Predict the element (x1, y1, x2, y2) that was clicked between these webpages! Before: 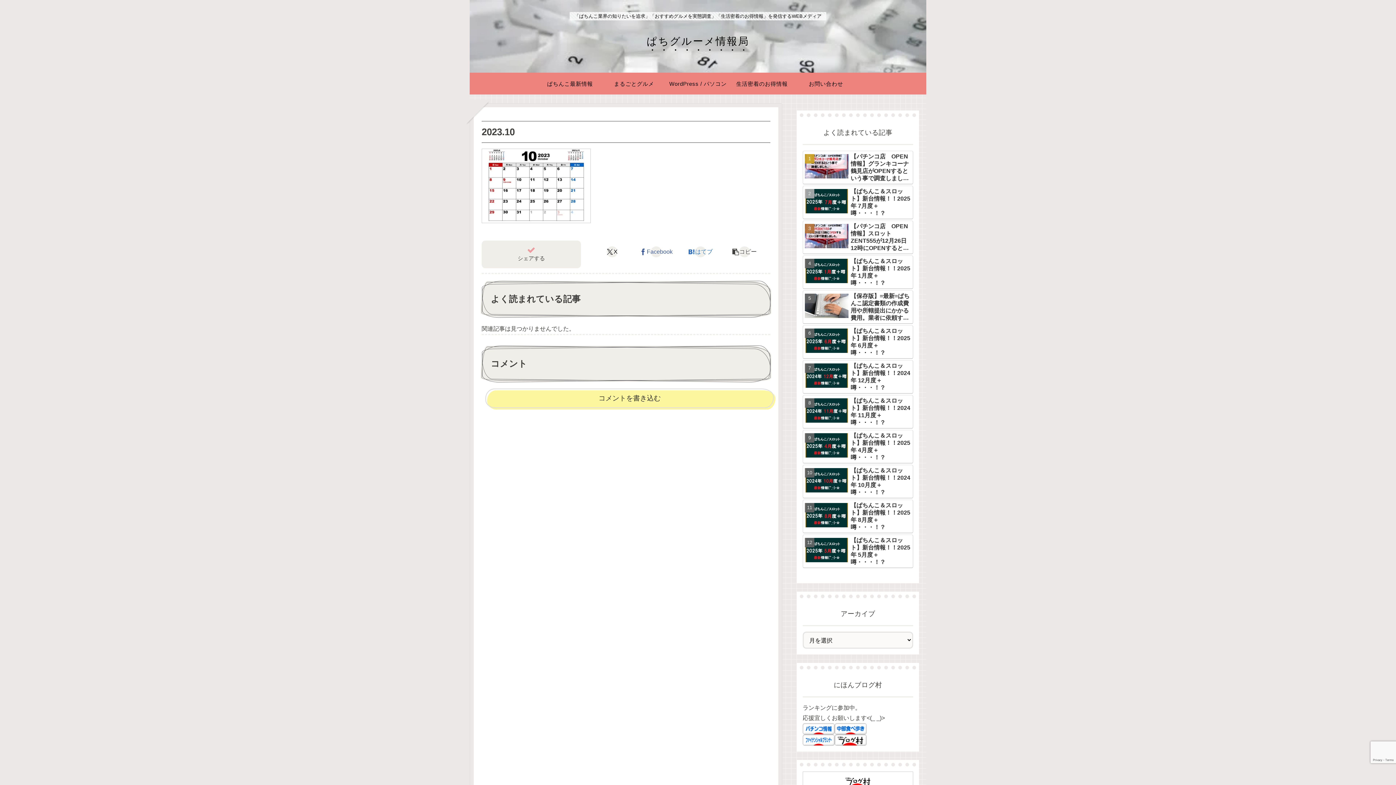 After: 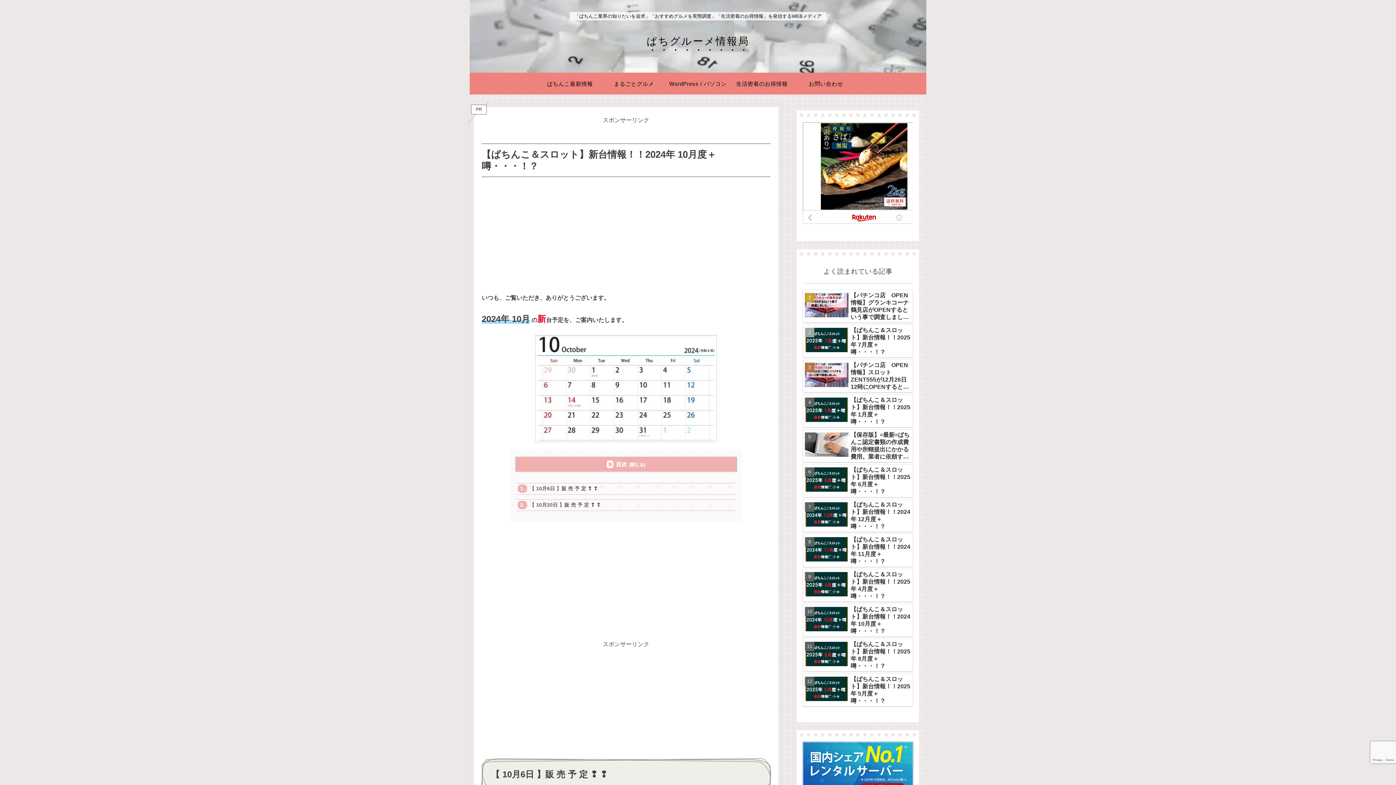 Action: bbox: (802, 464, 913, 498) label: 【ぱちんこ＆スロット】新台情報！！2024年 10月度＋噂・・・！？